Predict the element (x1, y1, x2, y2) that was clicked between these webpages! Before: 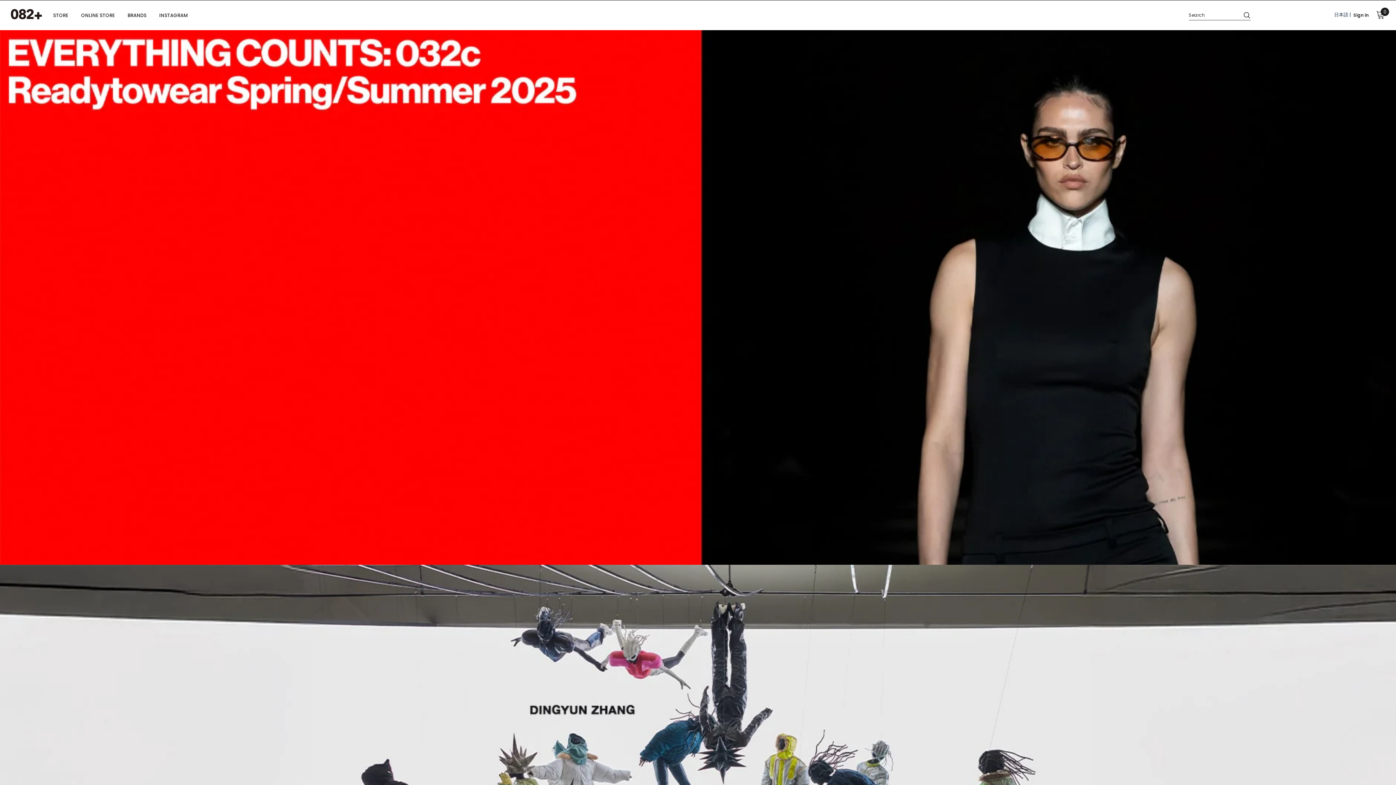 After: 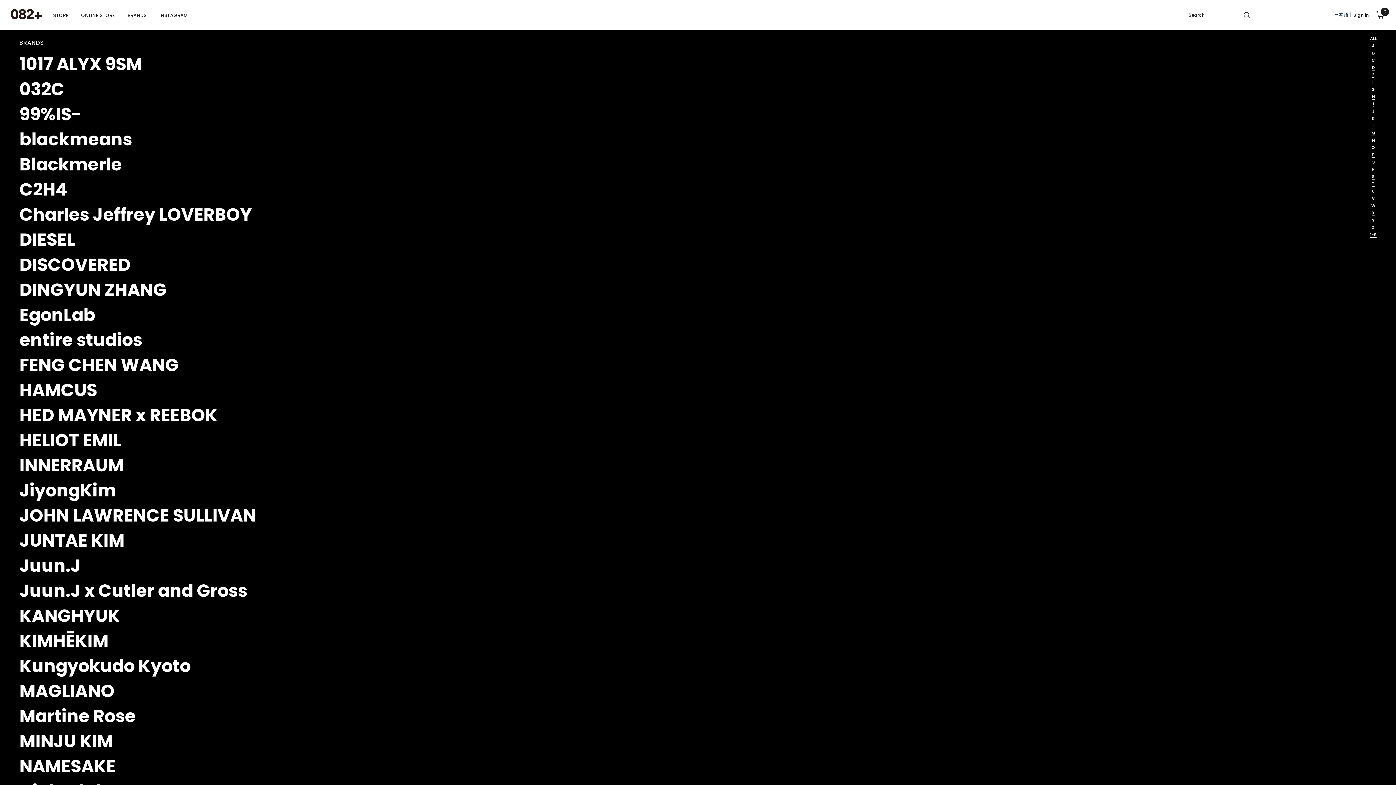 Action: label: BRANDS bbox: (127, 6, 146, 30)